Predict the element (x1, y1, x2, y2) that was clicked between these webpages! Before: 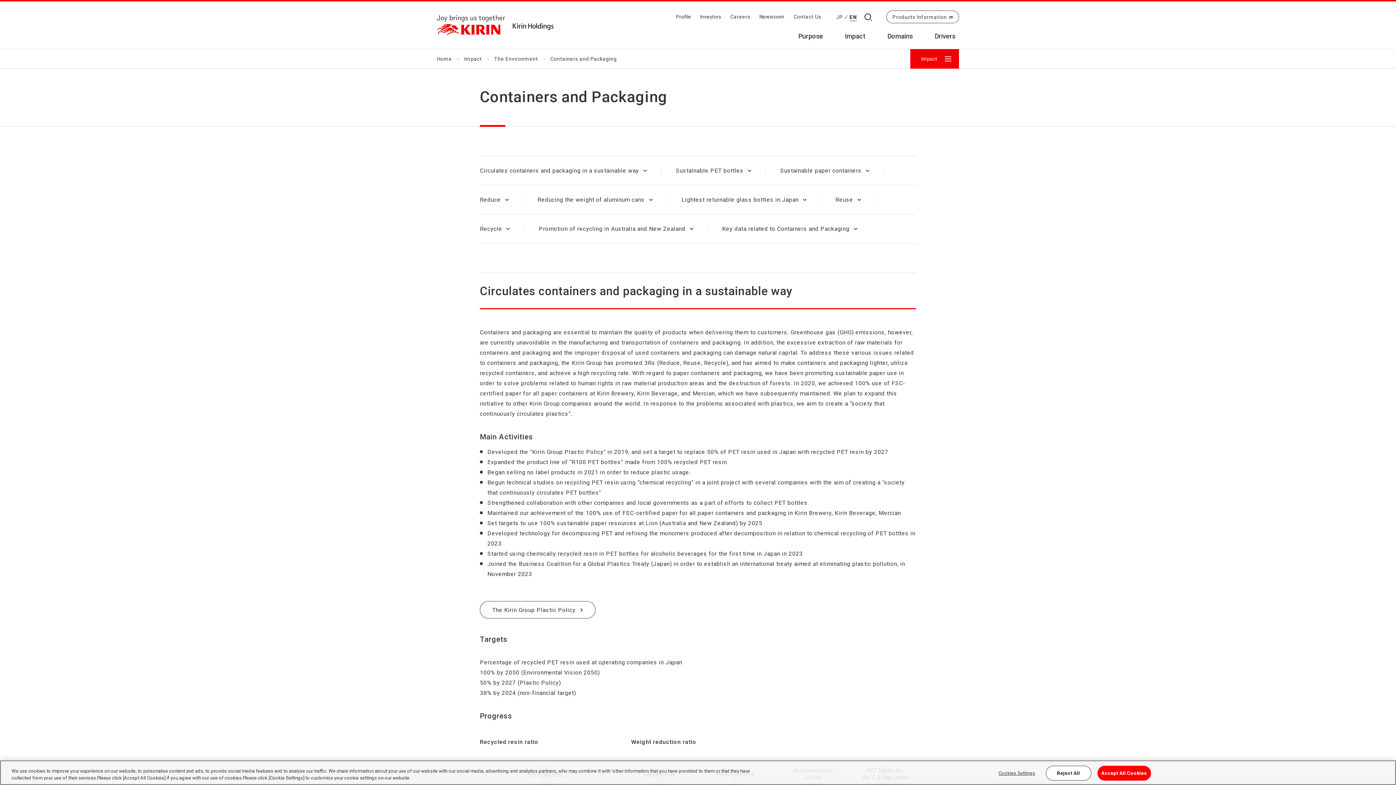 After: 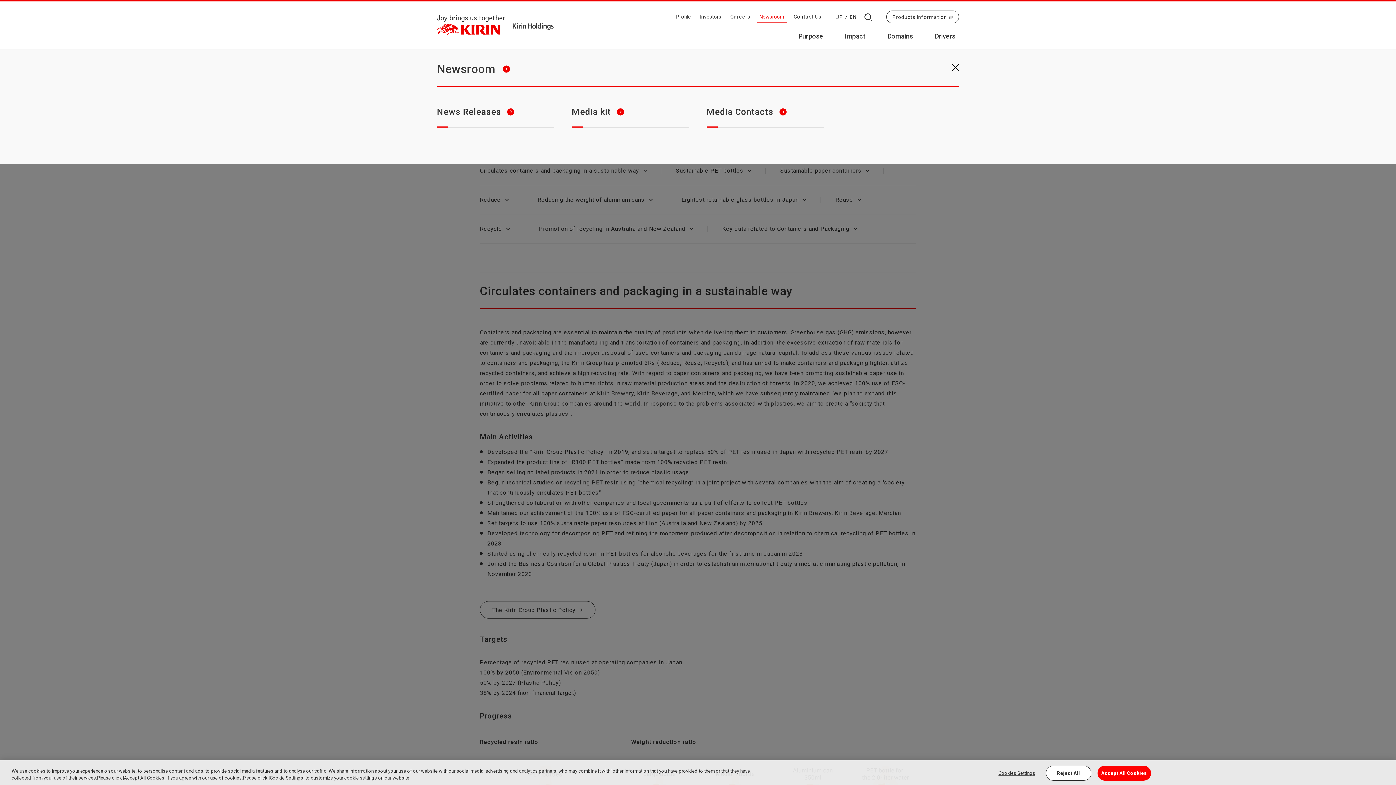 Action: bbox: (755, 11, 789, 22) label: Newsroom